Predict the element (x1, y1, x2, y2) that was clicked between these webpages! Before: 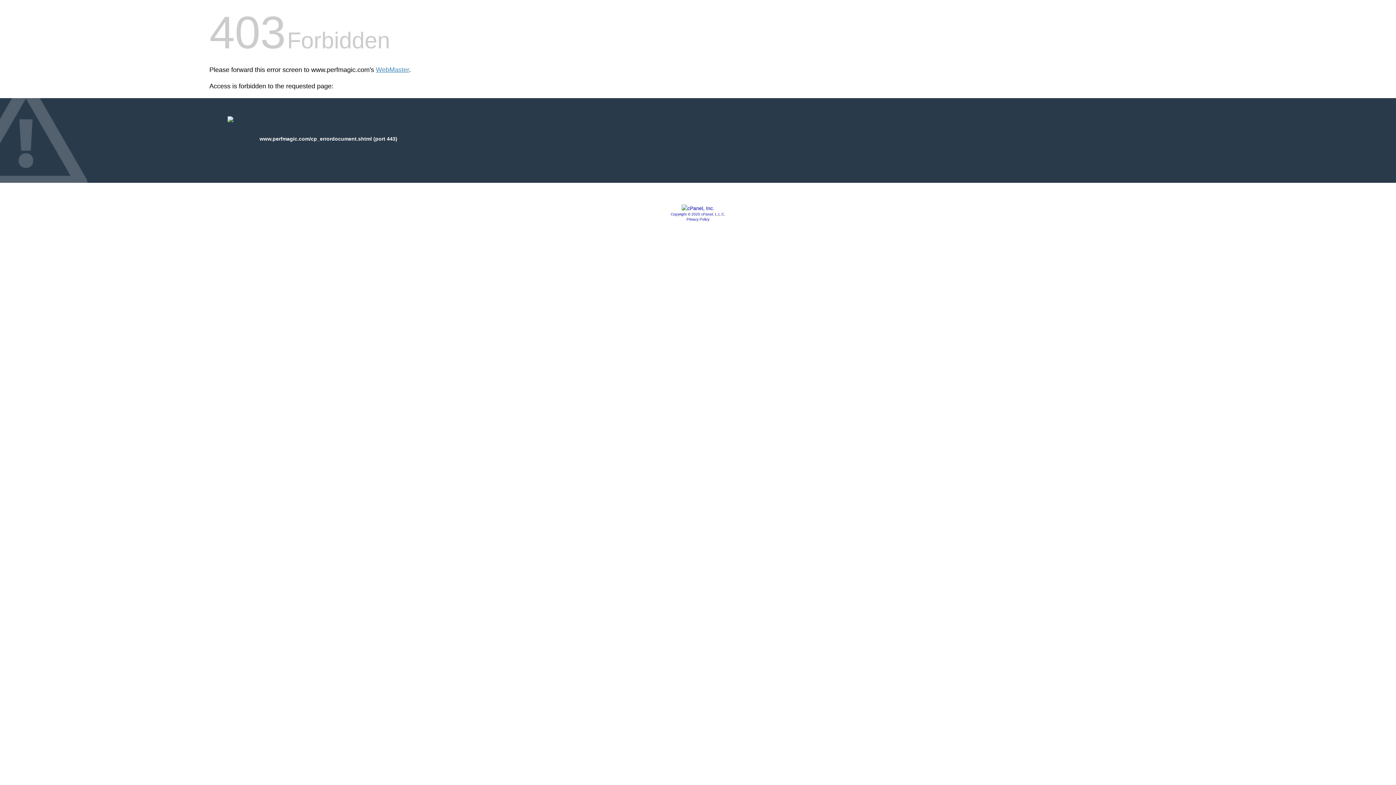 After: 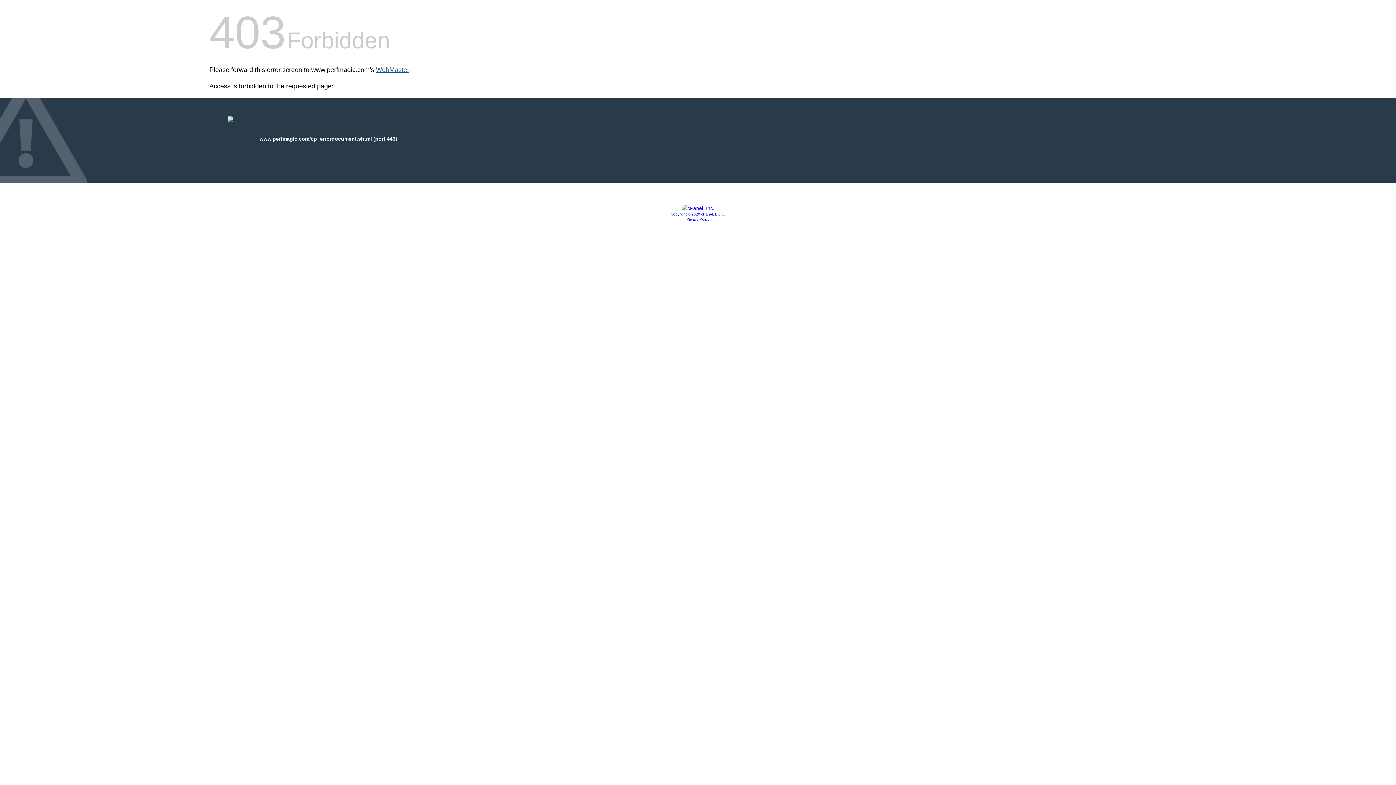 Action: bbox: (376, 66, 409, 73) label: WebMaster